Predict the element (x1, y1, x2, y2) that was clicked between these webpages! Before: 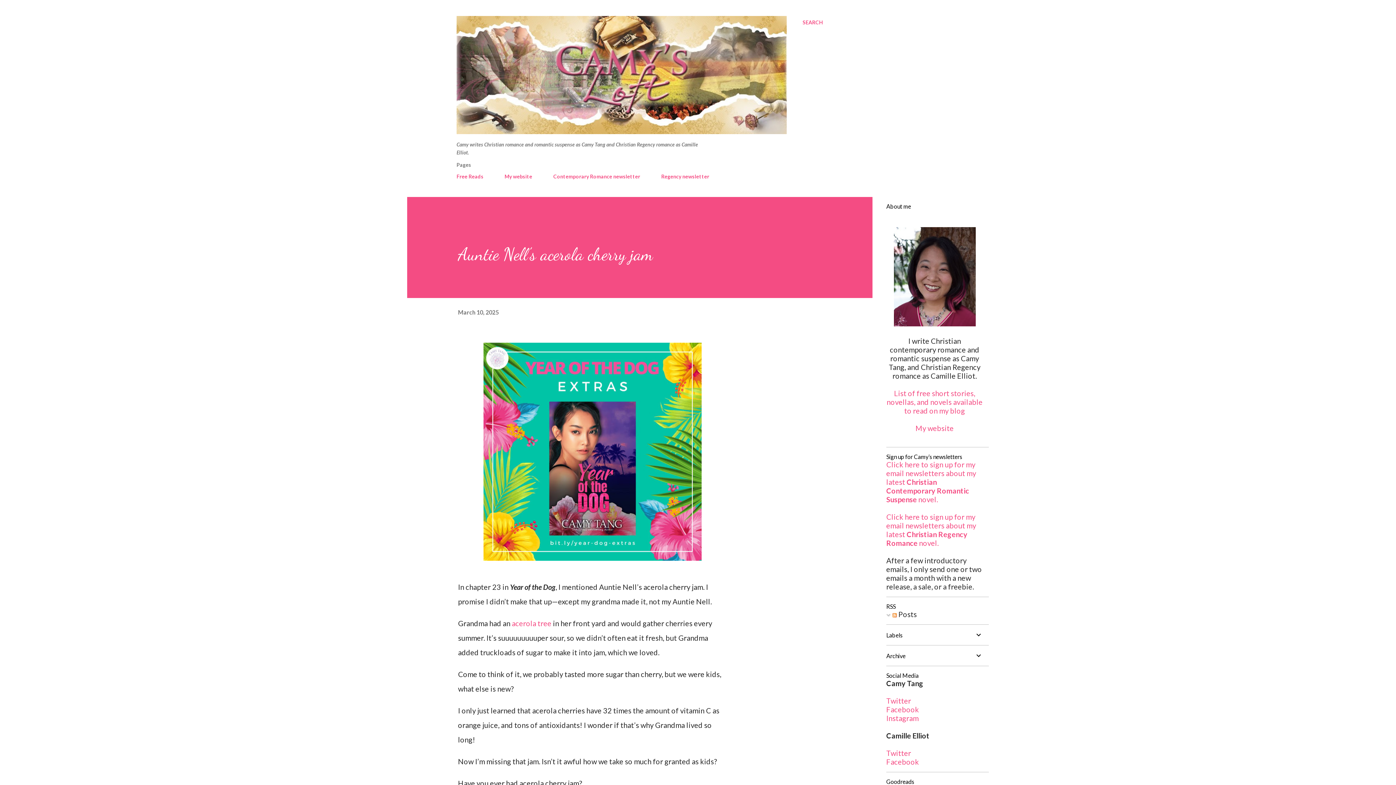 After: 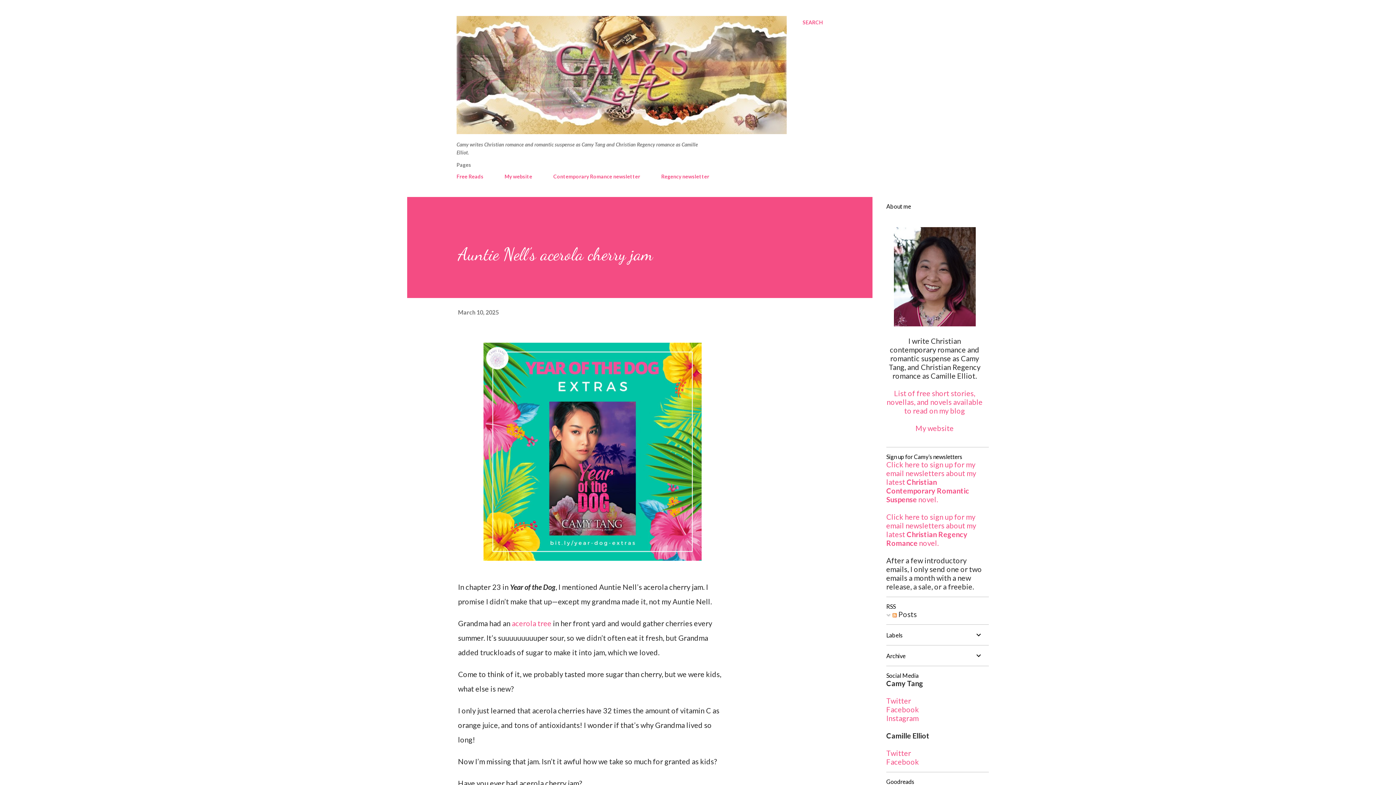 Action: bbox: (886, 714, 918, 722) label: Instagram